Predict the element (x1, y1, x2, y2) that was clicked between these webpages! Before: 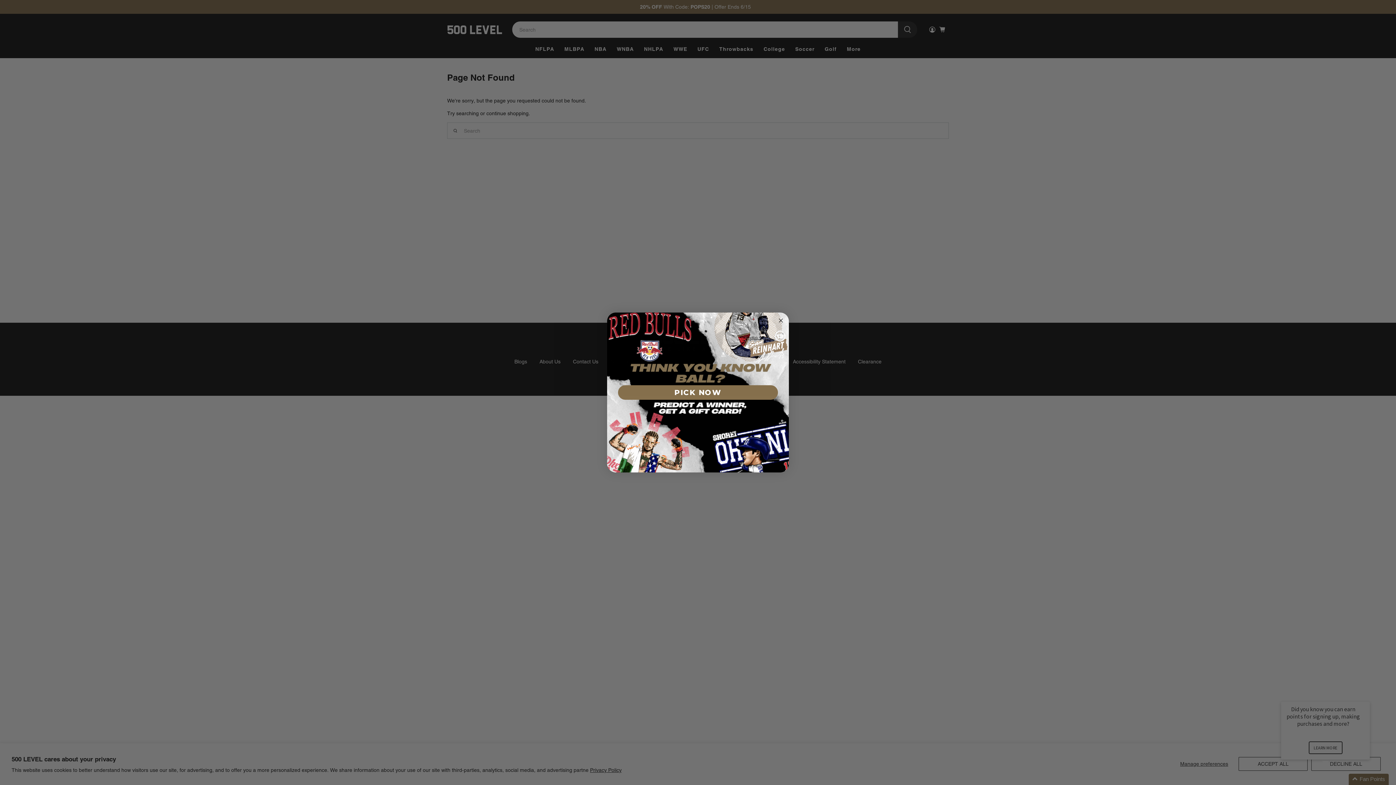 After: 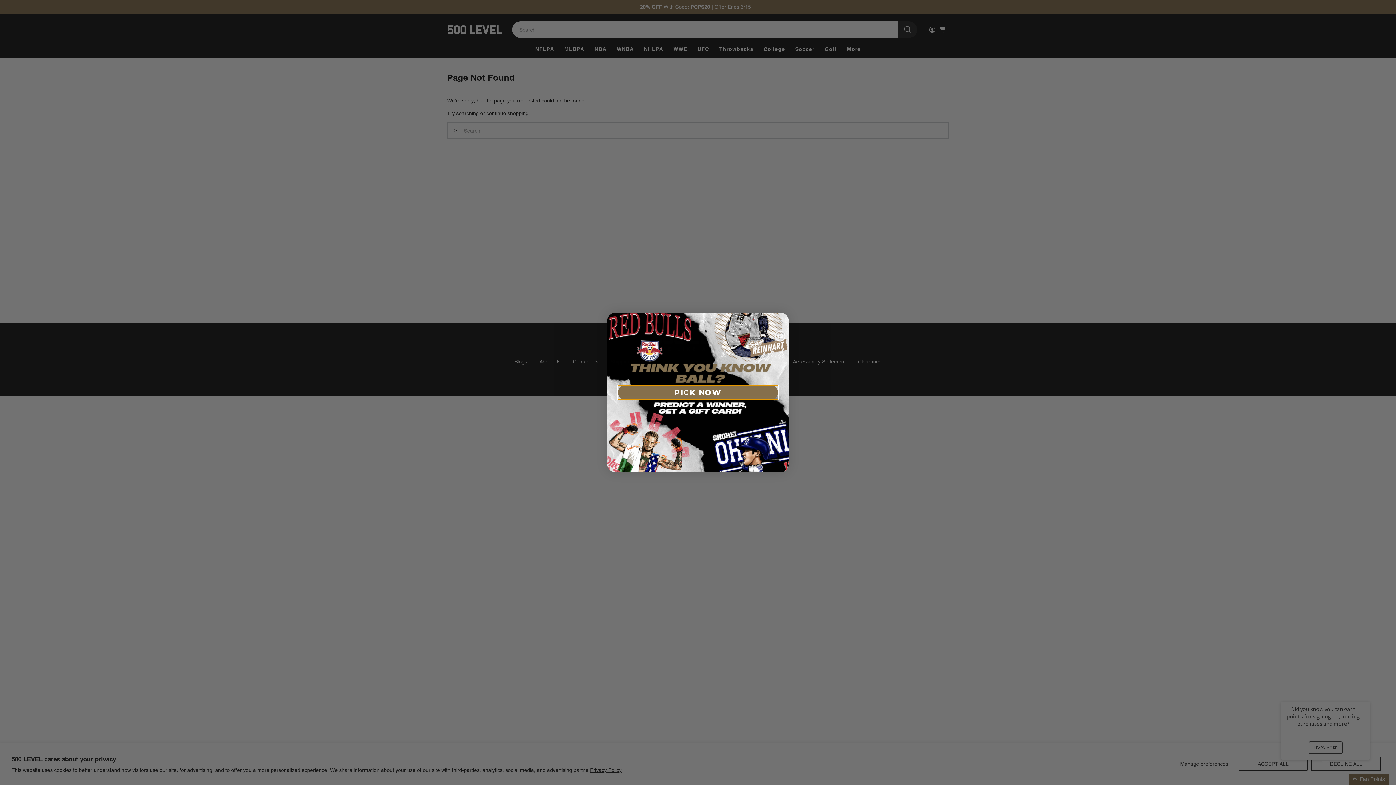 Action: bbox: (618, 385, 778, 400) label: PICK NOW